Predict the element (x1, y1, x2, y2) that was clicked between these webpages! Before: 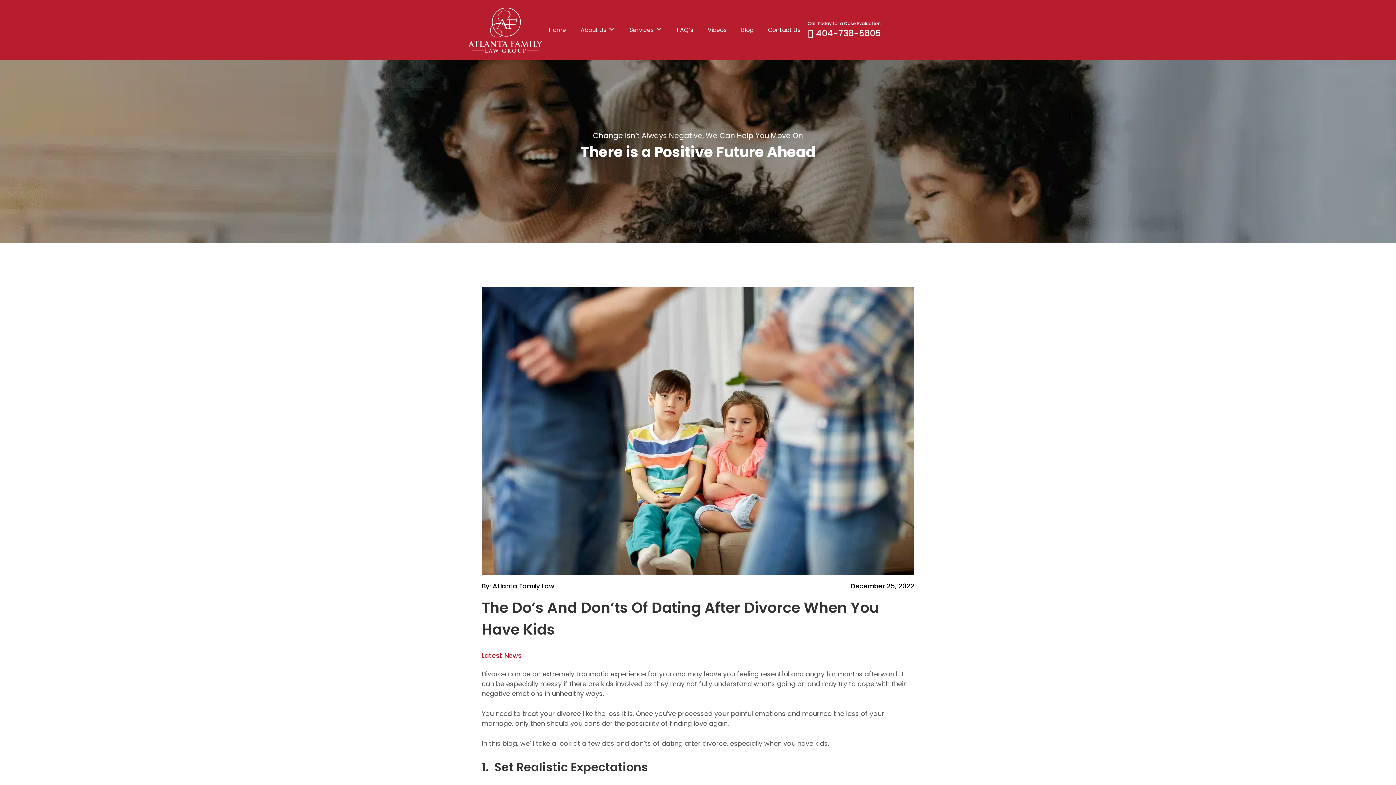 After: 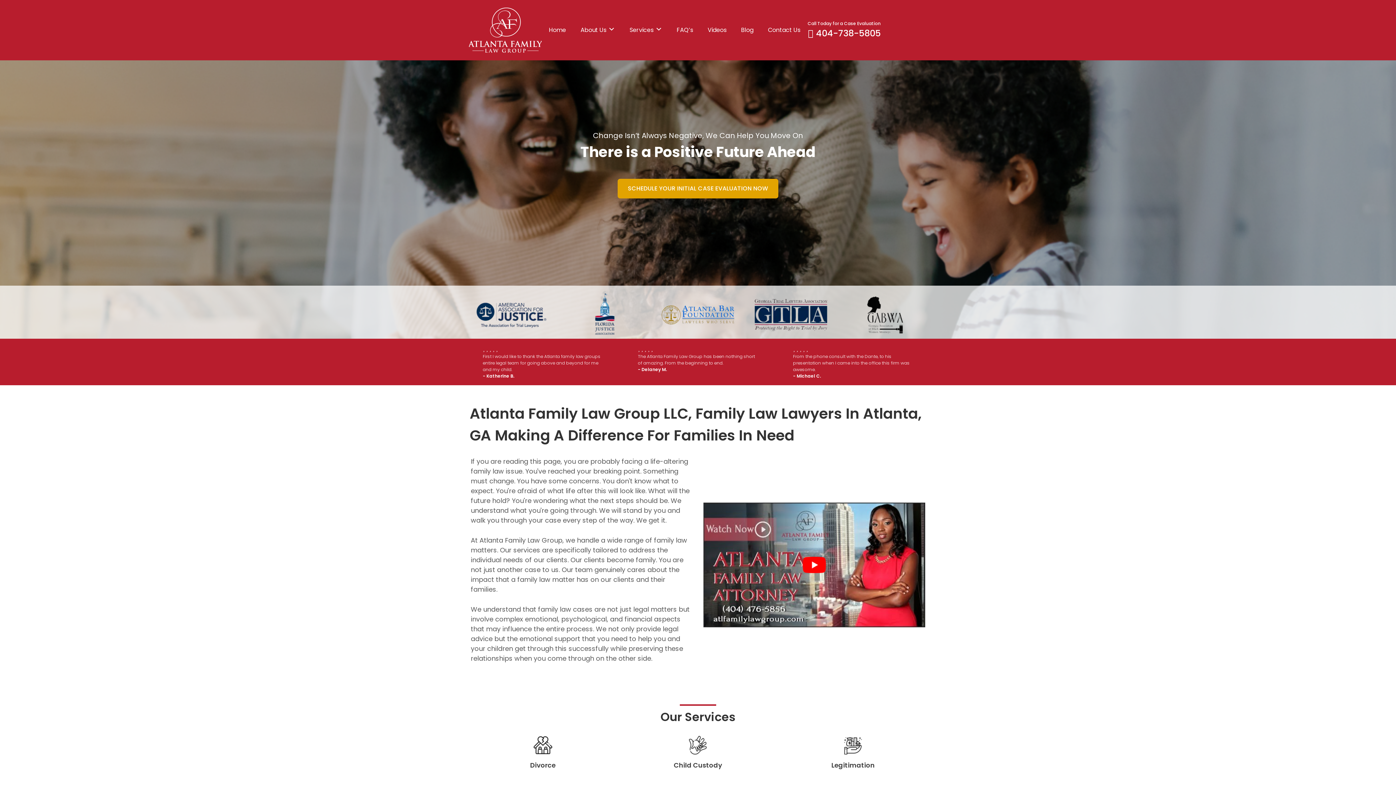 Action: bbox: (469, 25, 541, 33)